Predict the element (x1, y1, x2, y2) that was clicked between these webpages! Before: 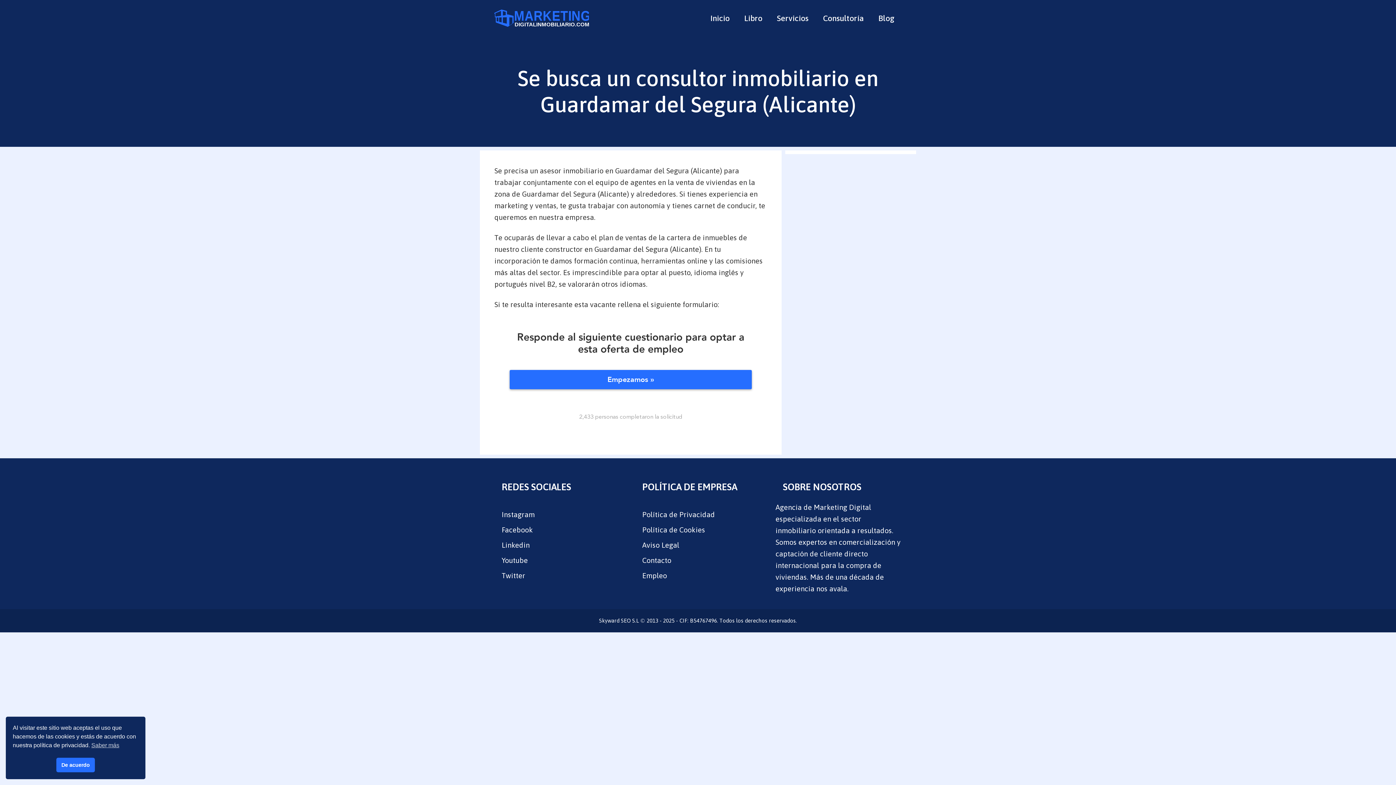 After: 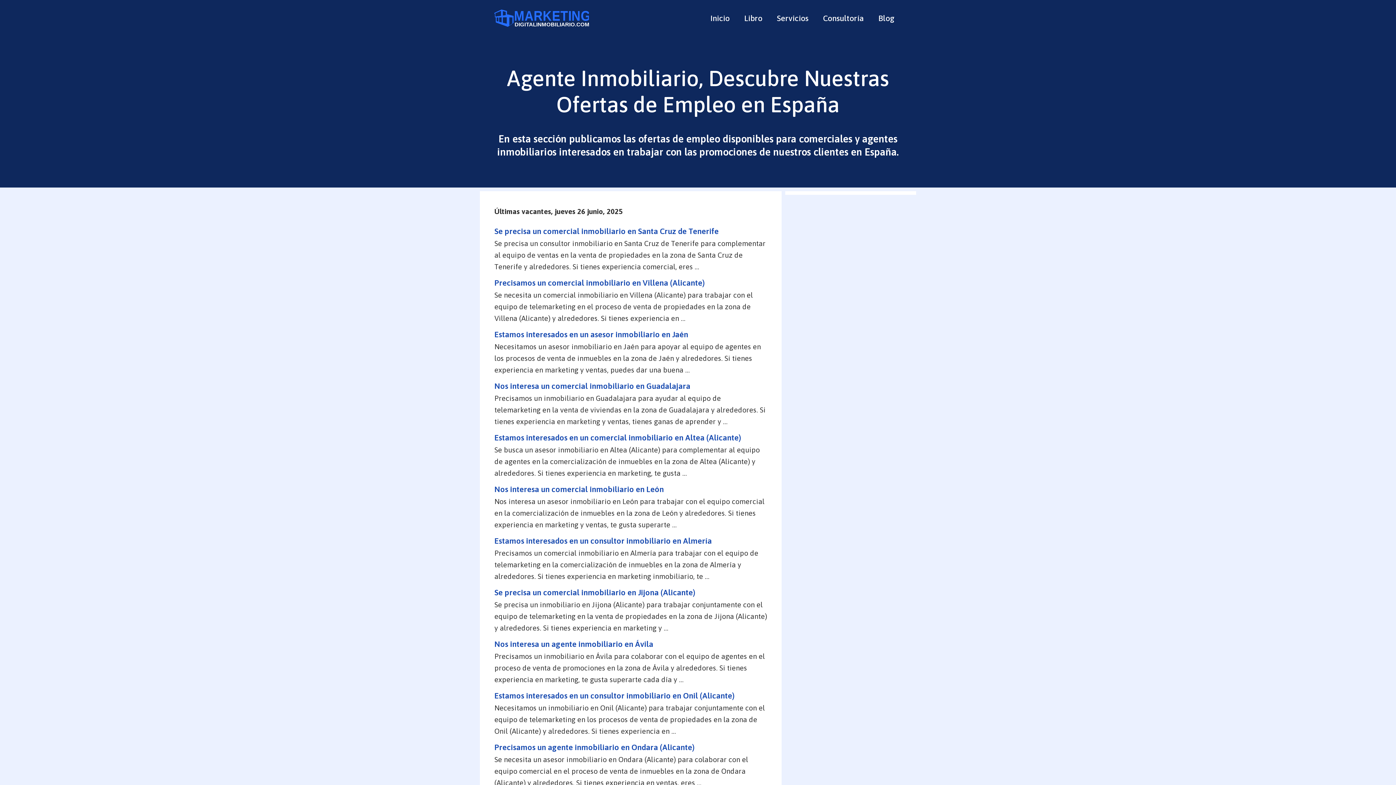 Action: bbox: (642, 571, 667, 580) label: Empleo